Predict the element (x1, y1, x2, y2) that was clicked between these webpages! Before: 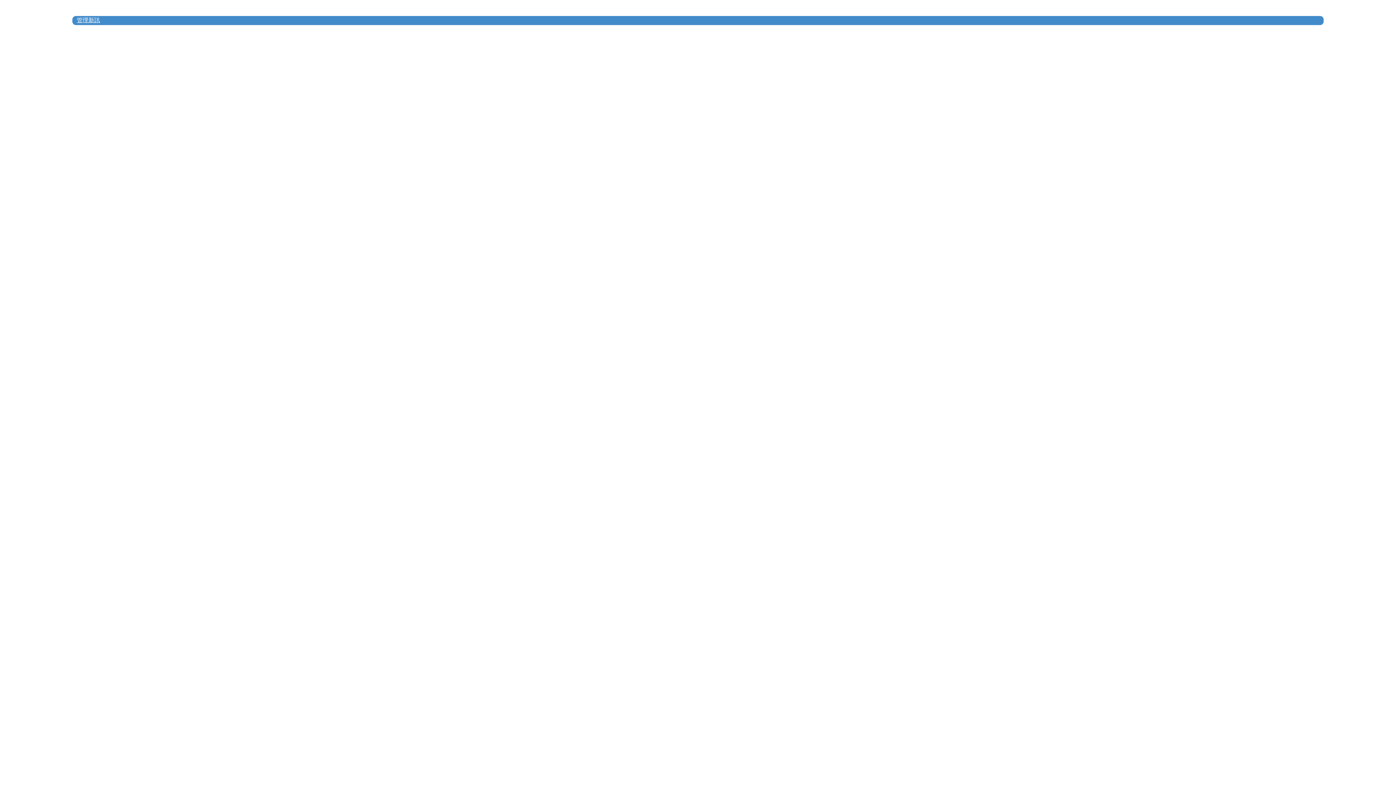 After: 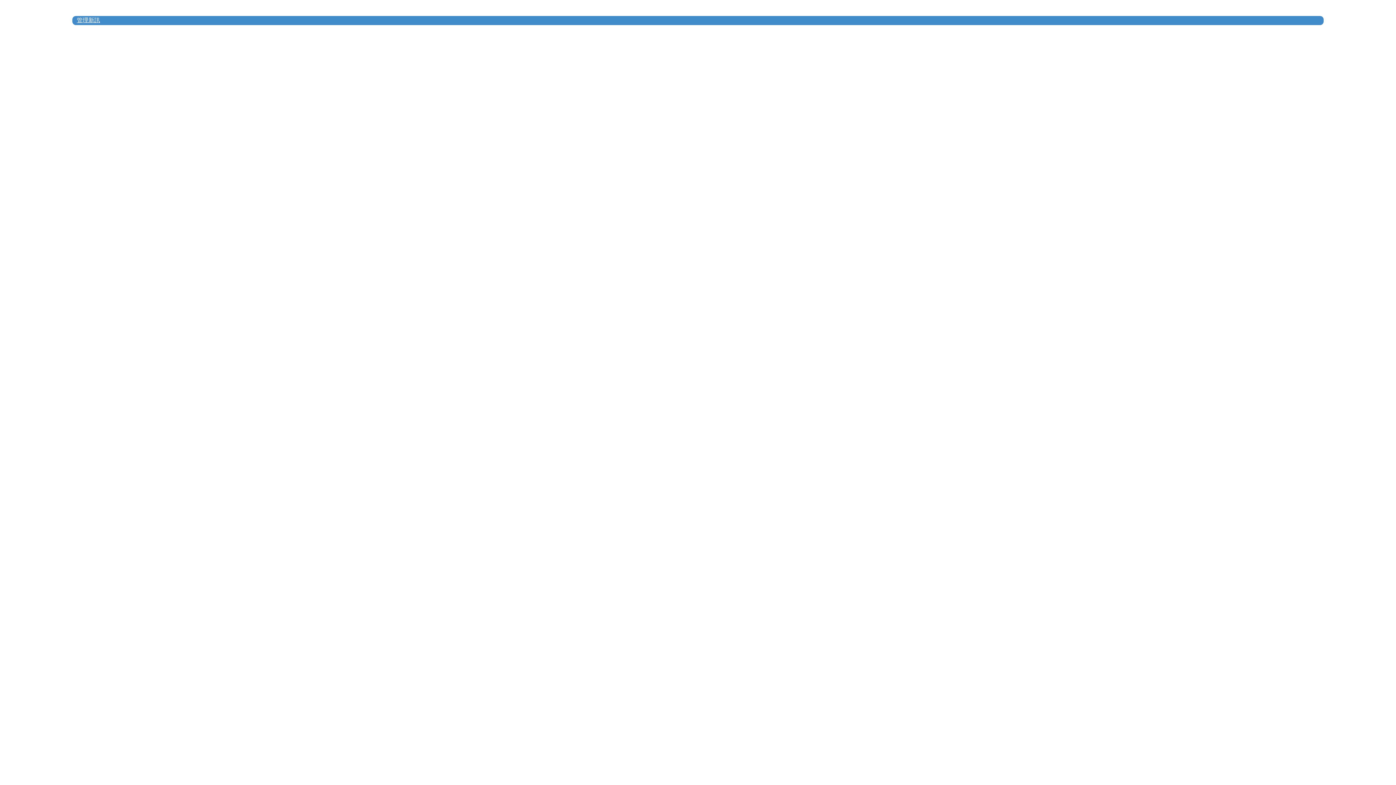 Action: bbox: (76, 17, 100, 23) label: 管理新訊